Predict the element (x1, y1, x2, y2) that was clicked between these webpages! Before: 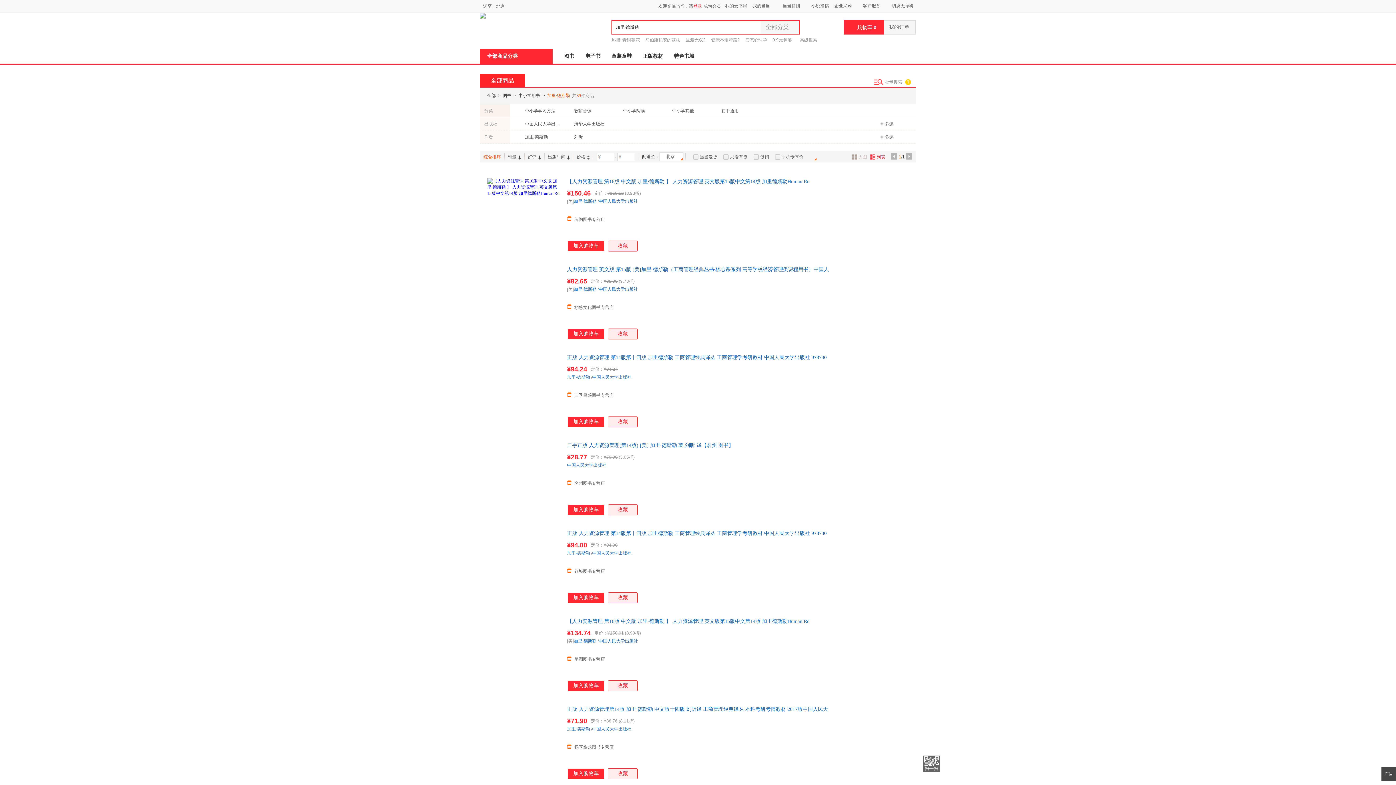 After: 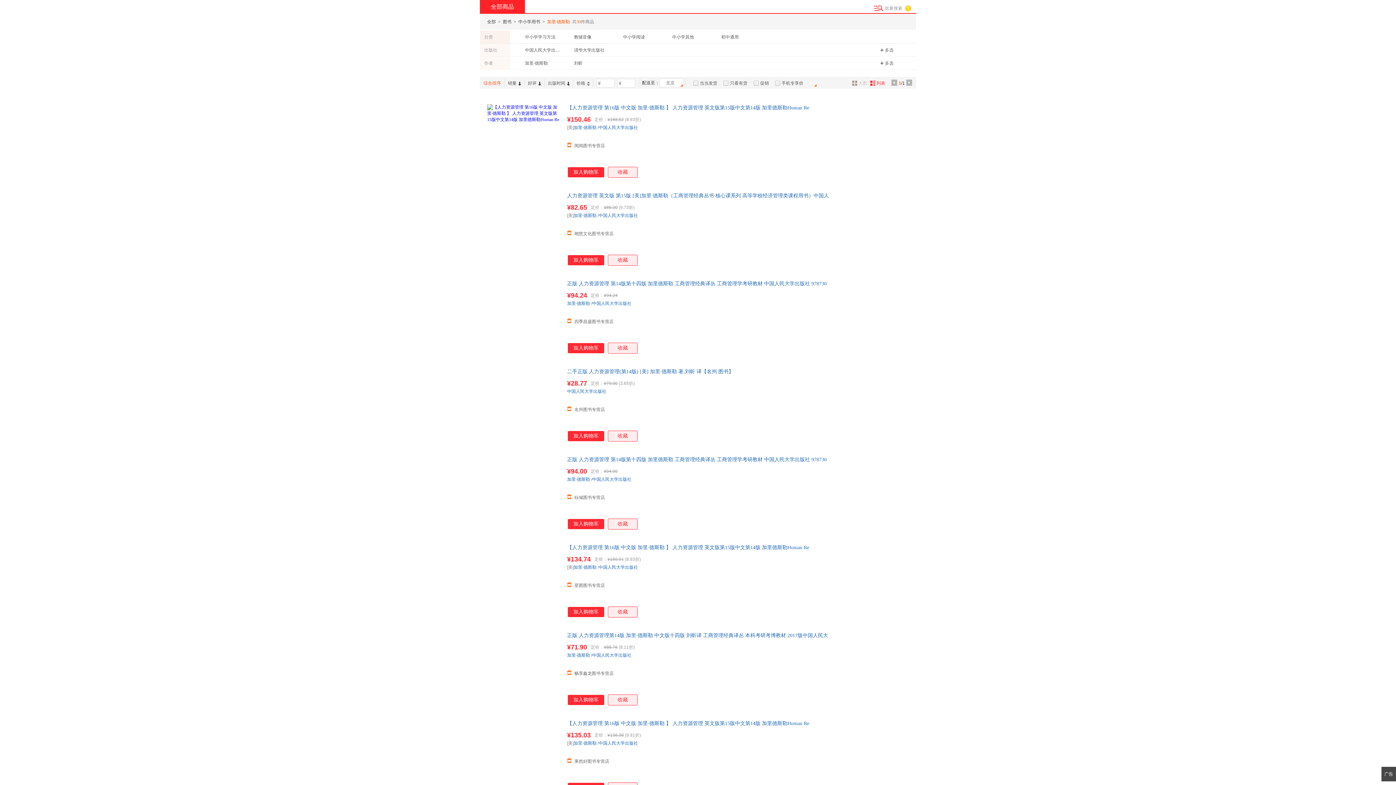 Action: label: 列表 bbox: (868, 153, 886, 161)